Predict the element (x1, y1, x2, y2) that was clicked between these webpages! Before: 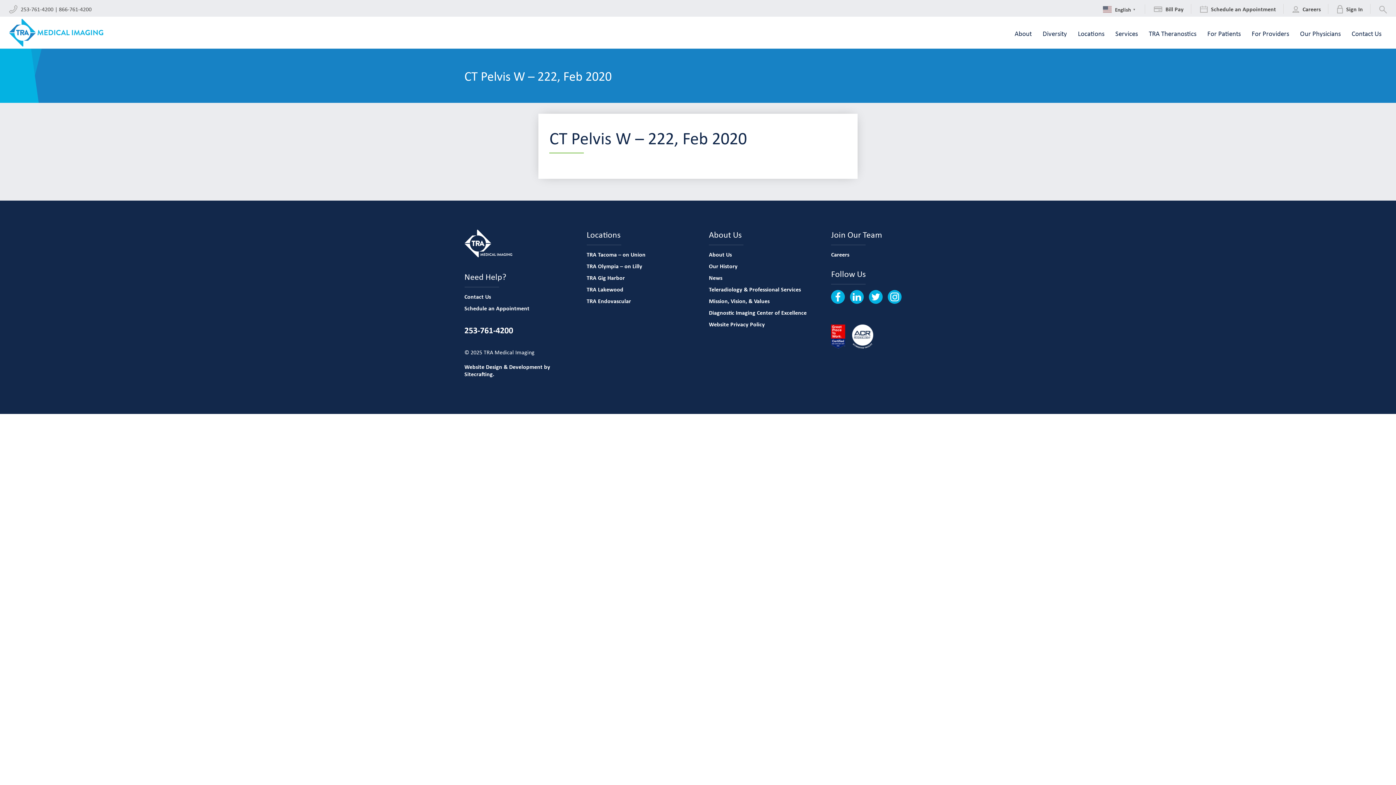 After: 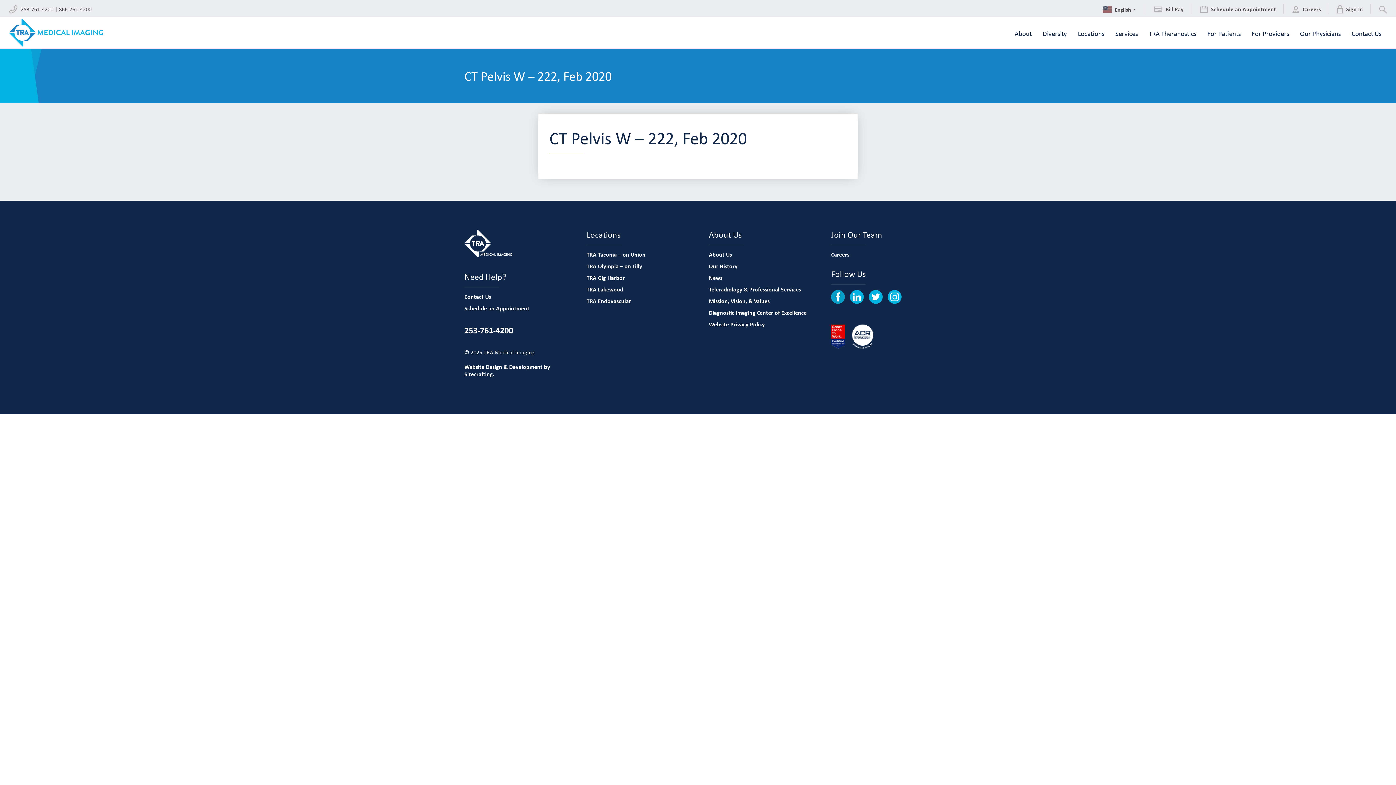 Action: bbox: (831, 290, 845, 304)